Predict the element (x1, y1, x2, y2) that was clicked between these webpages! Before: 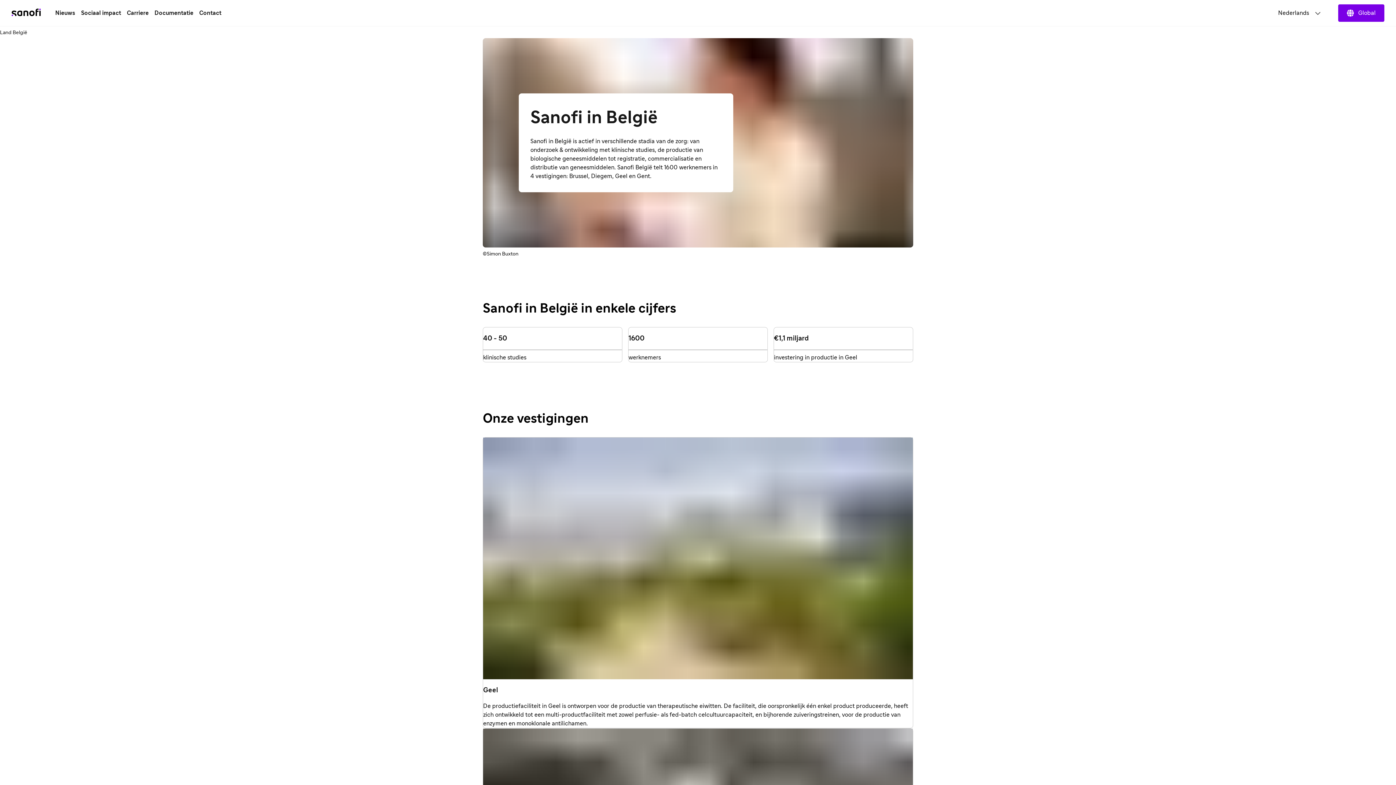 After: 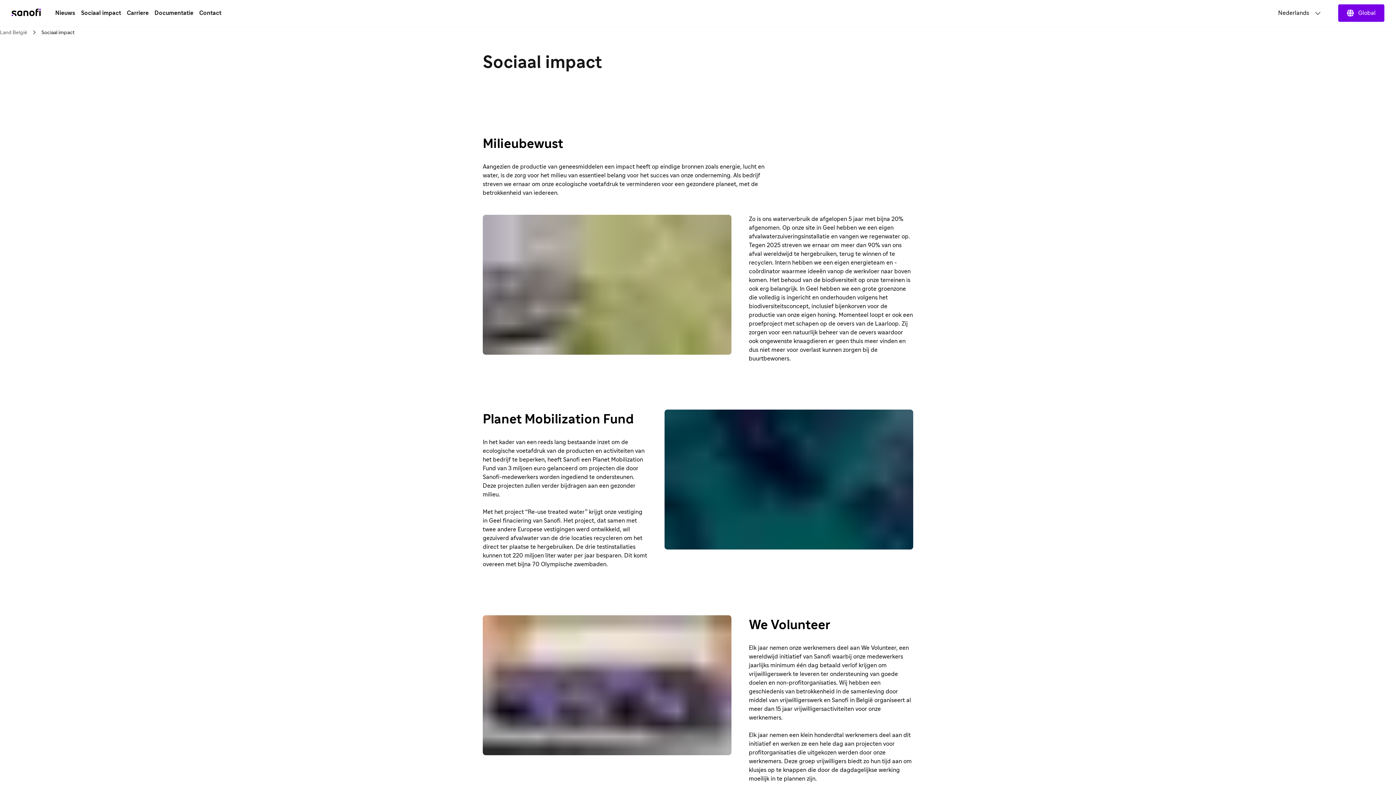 Action: label: Sociaal impact bbox: (78, 6, 124, 19)